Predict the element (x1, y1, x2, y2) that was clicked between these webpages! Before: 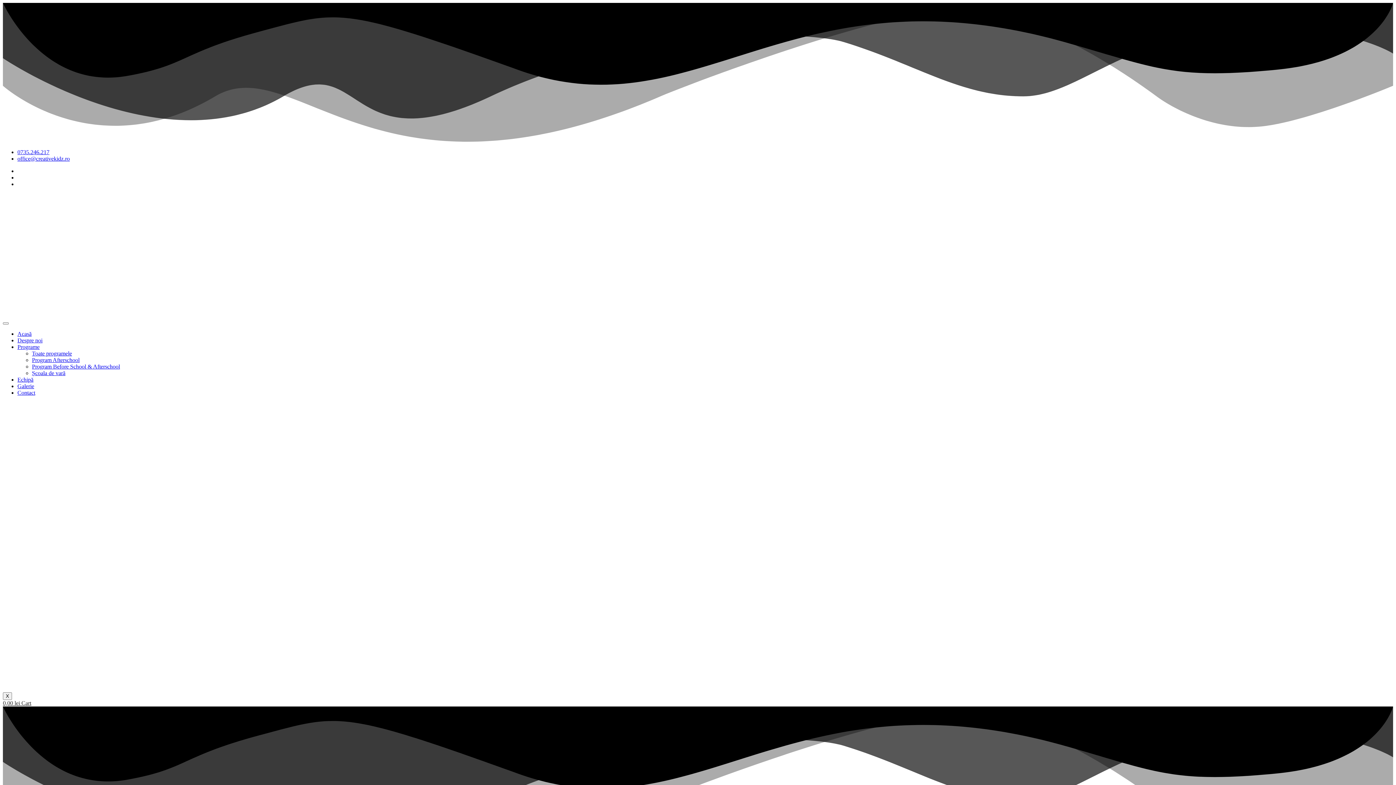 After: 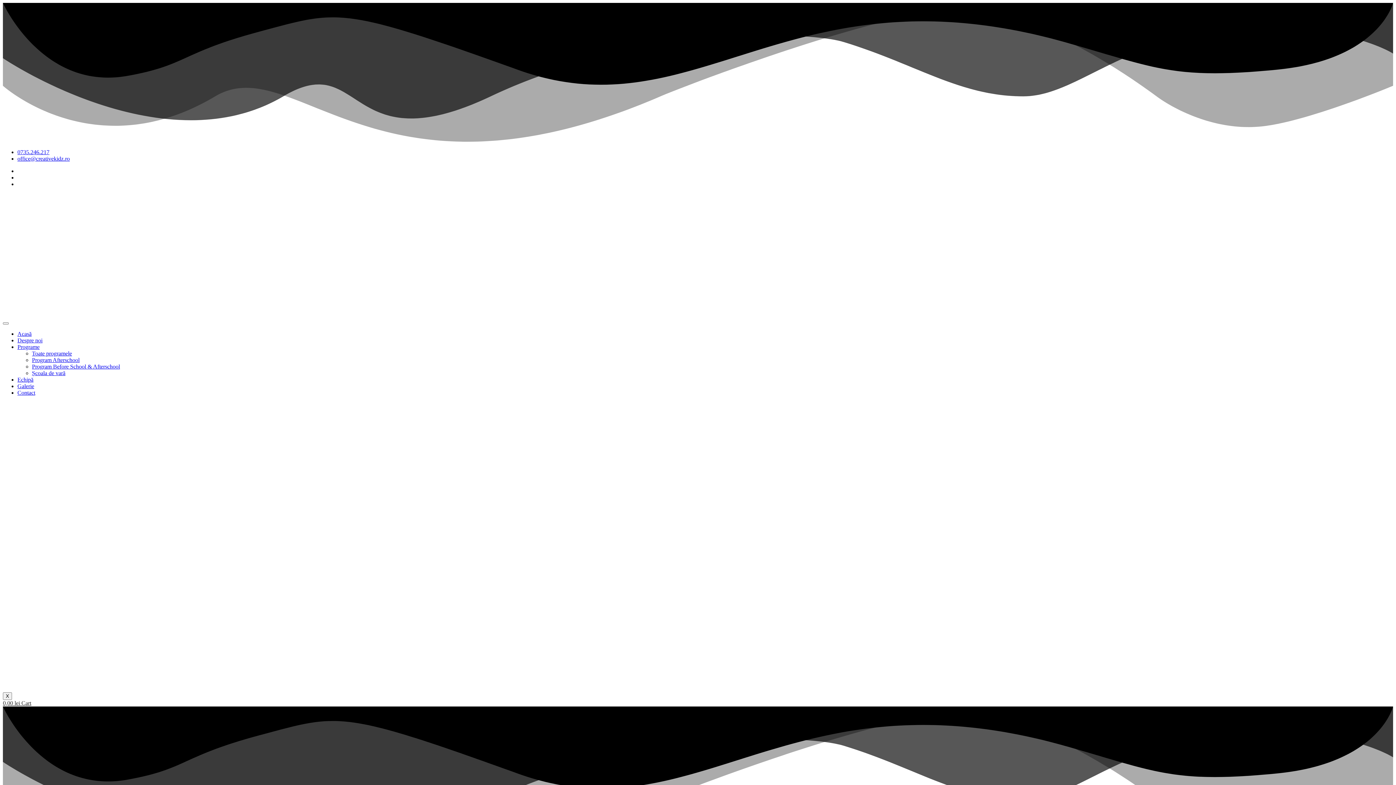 Action: bbox: (2, 700, 31, 706) label: 0,00 lei Cart